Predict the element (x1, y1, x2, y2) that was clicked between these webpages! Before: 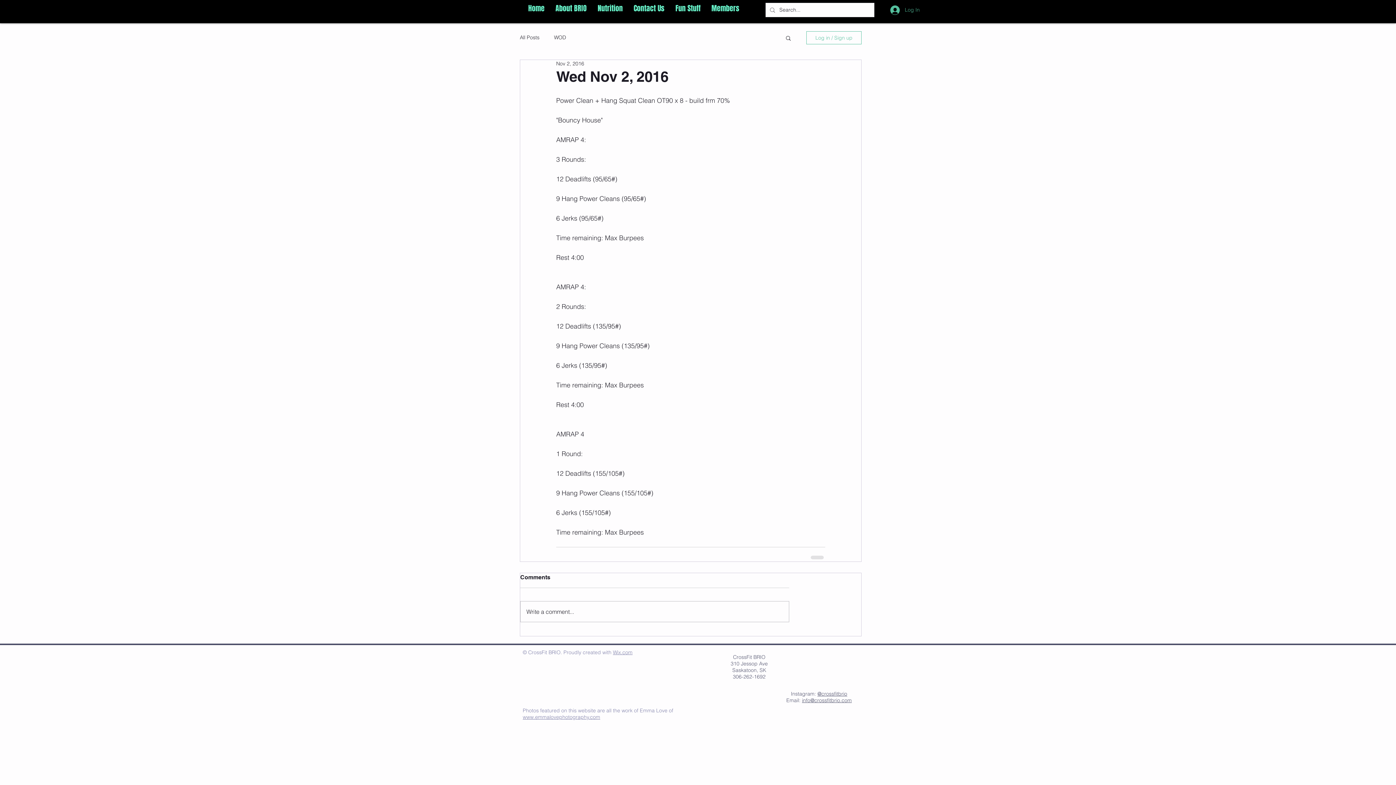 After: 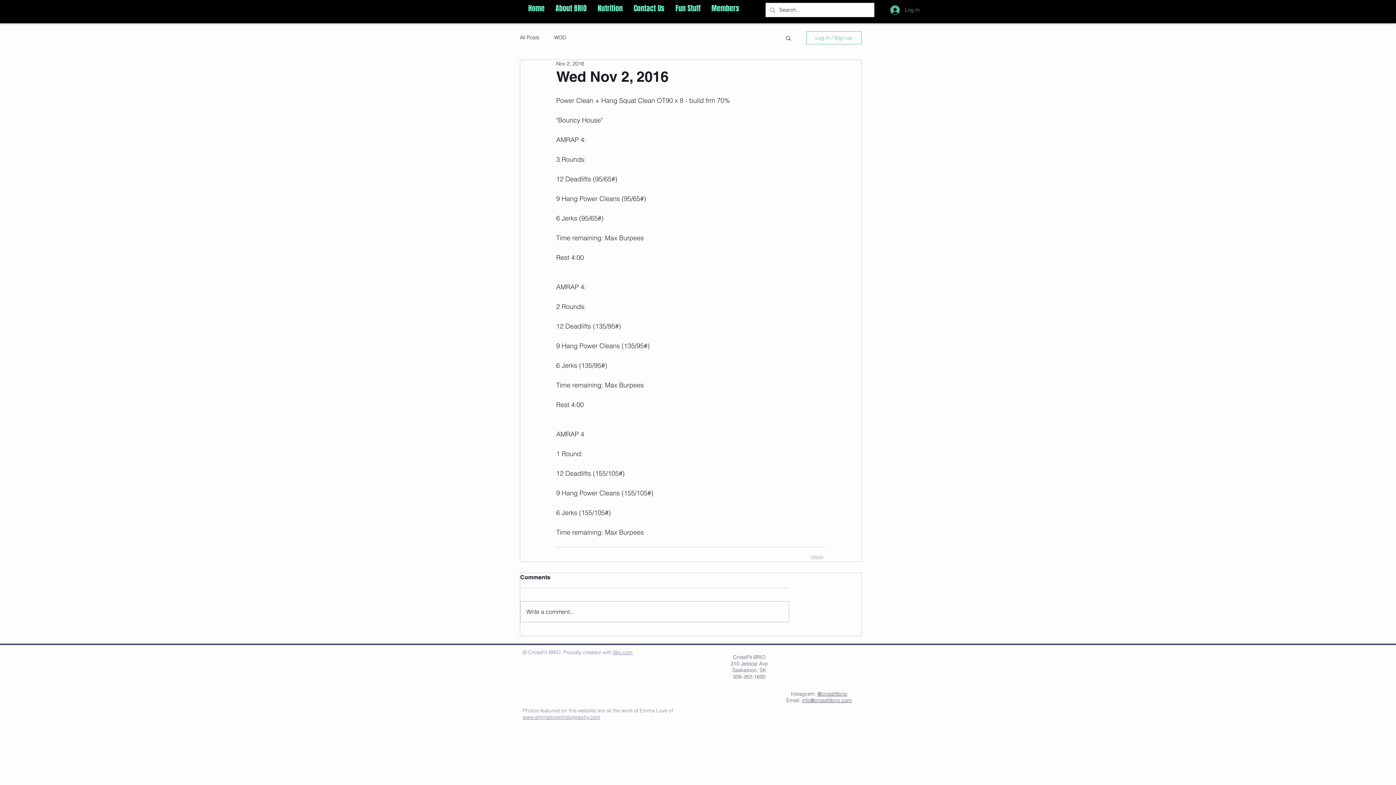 Action: label: About BRIO bbox: (550, 1, 592, 14)